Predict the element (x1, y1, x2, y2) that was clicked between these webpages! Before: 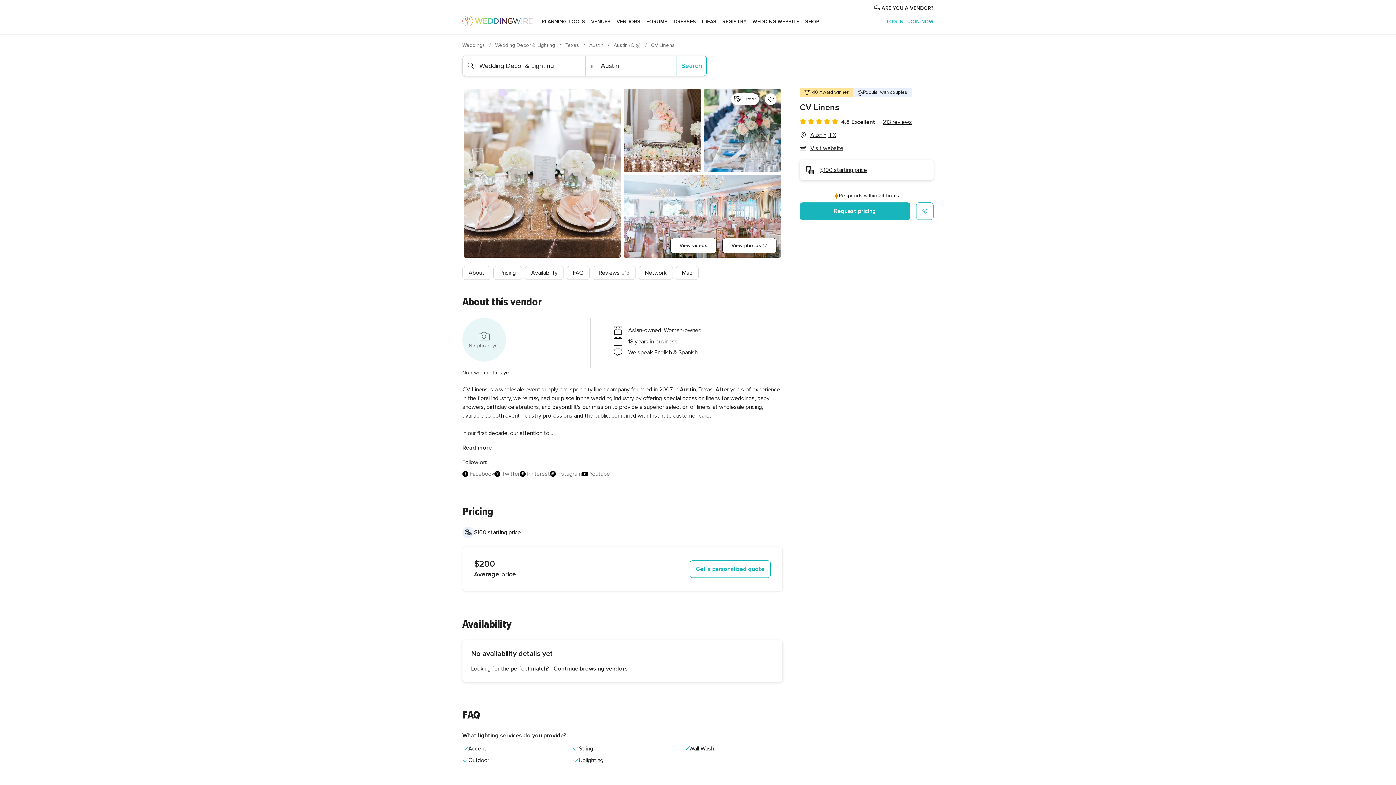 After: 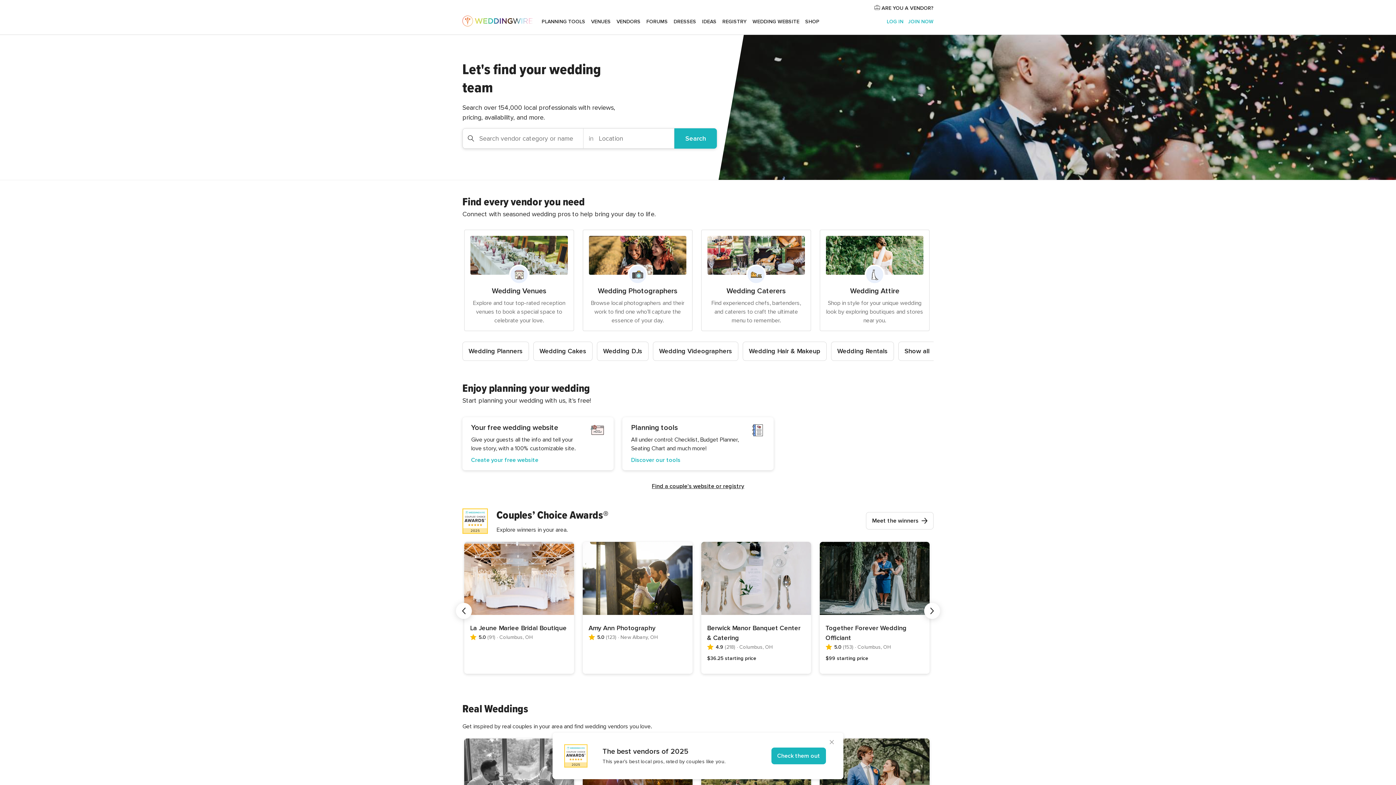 Action: bbox: (462, 42, 486, 48) label: Weddings 